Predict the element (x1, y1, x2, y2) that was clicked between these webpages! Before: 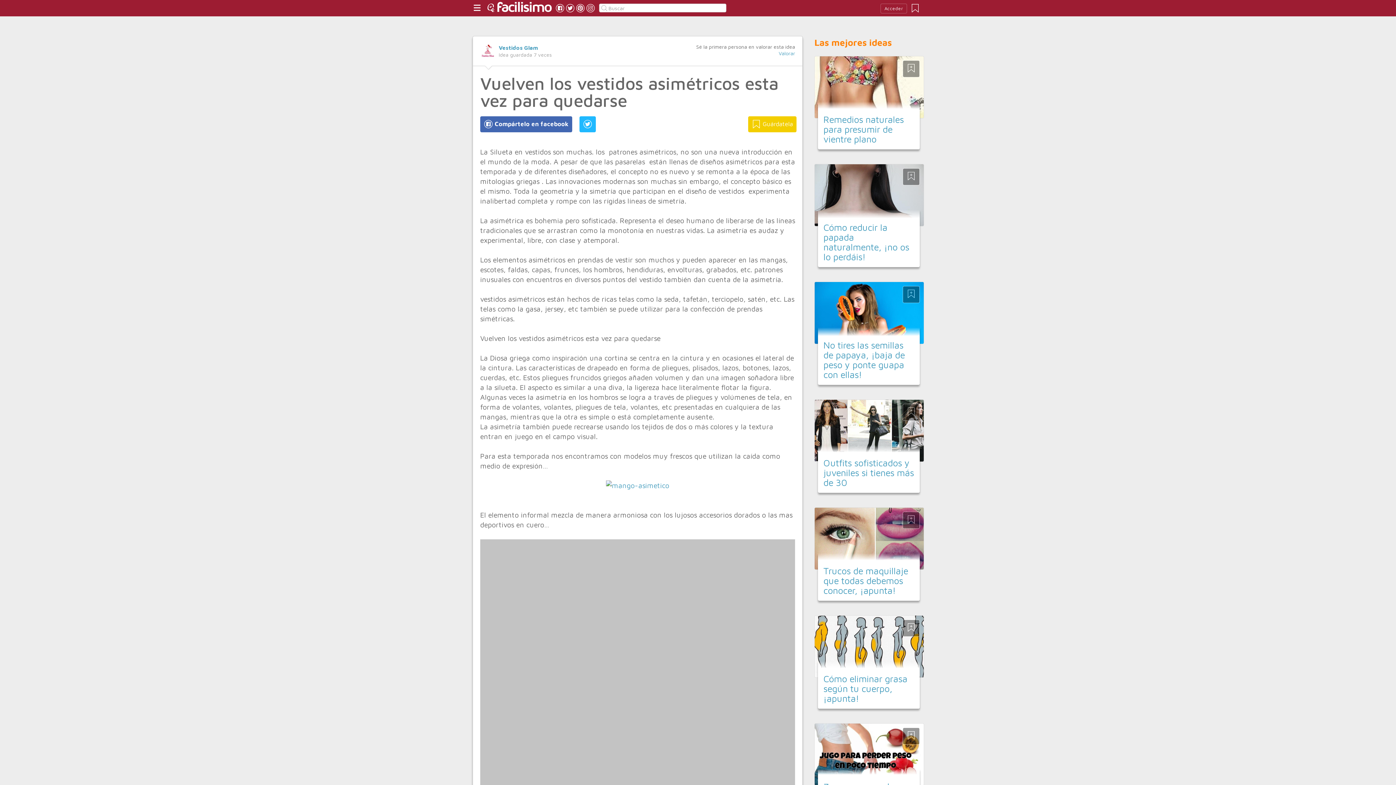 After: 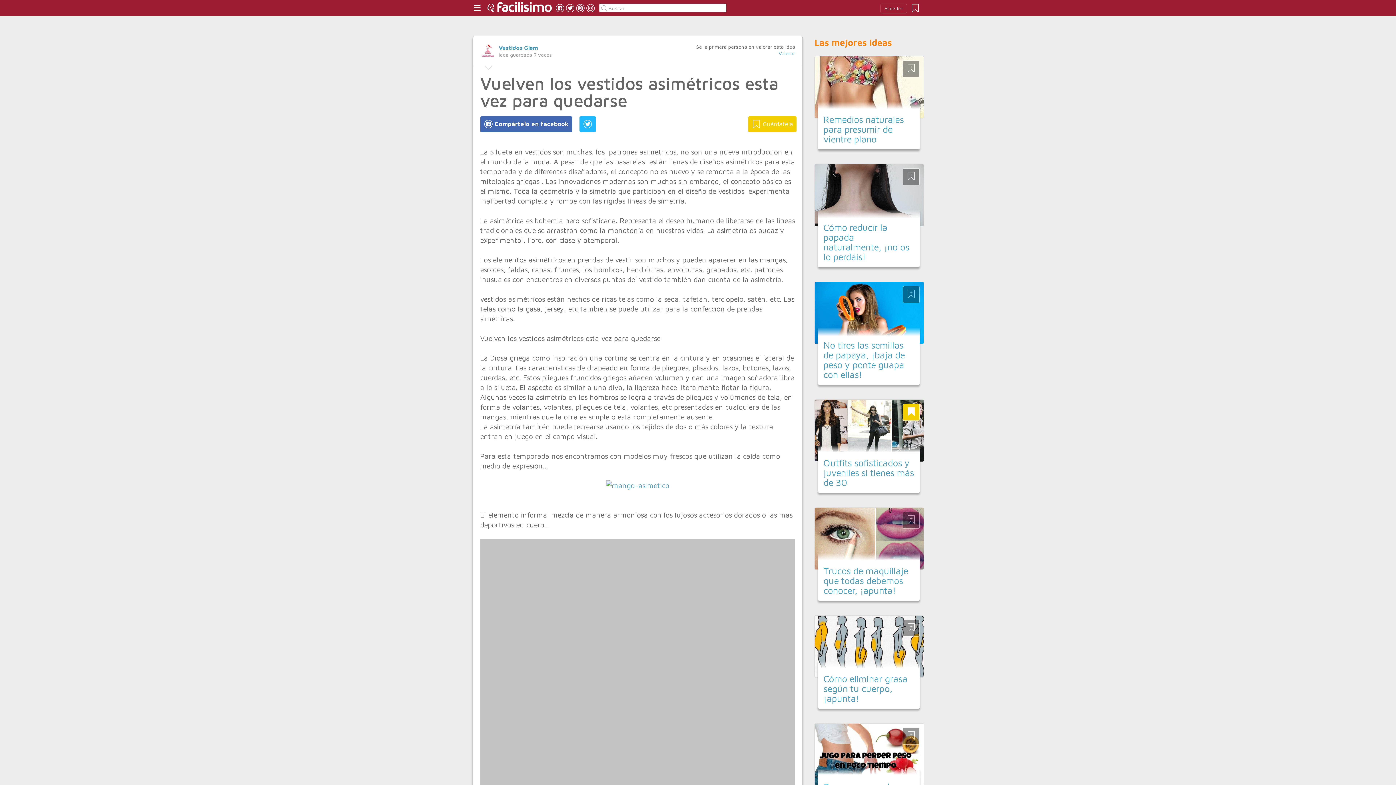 Action: bbox: (902, 404, 920, 421)